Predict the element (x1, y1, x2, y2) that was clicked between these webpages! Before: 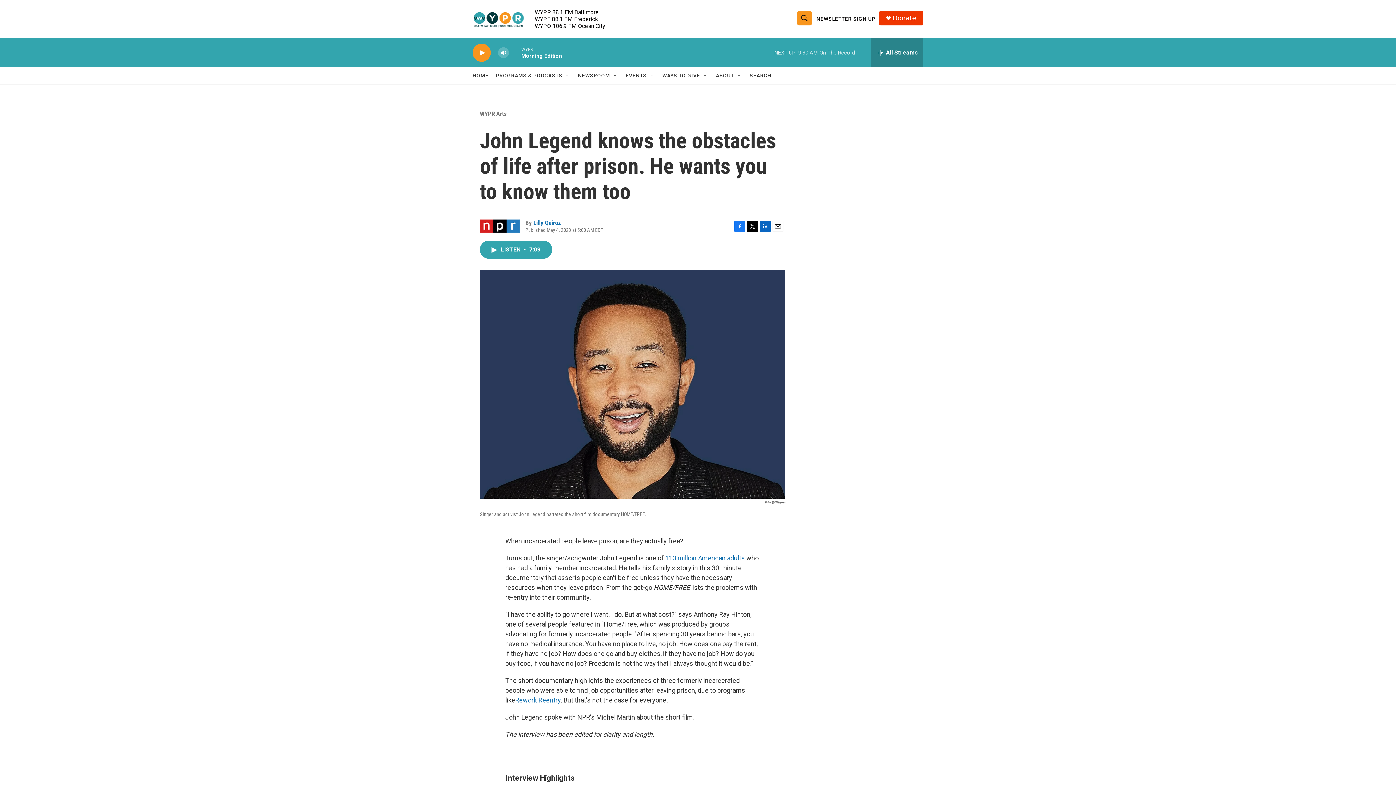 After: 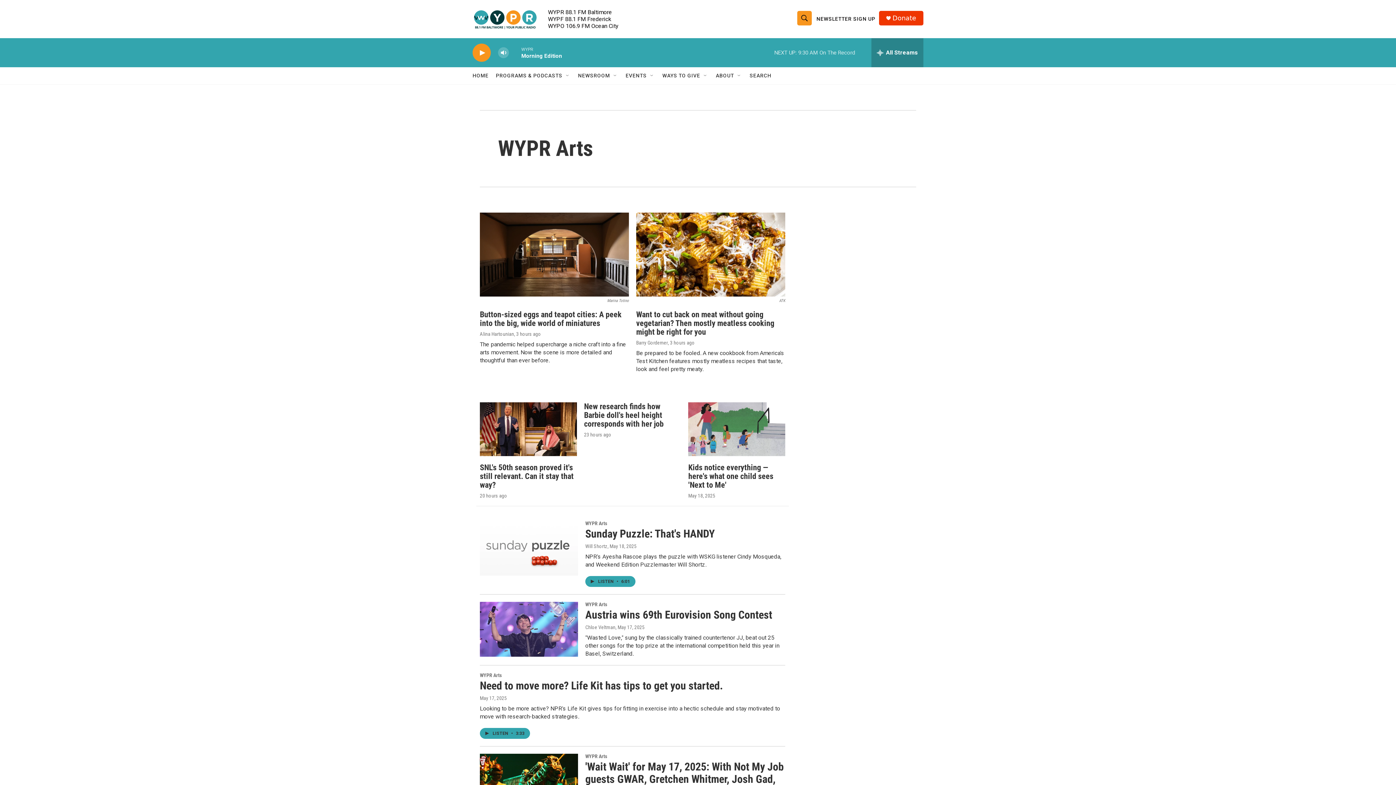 Action: bbox: (480, 110, 506, 117) label: WYPR Arts